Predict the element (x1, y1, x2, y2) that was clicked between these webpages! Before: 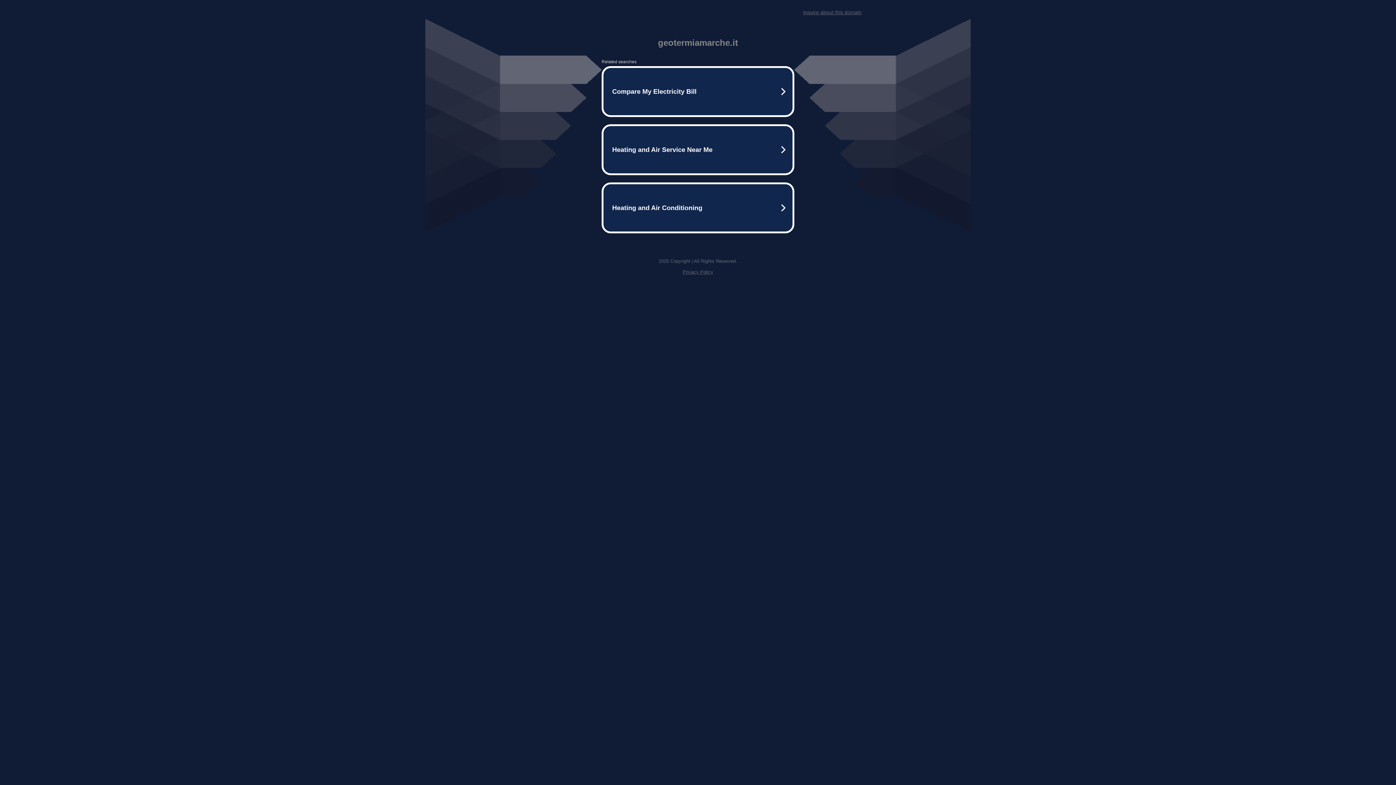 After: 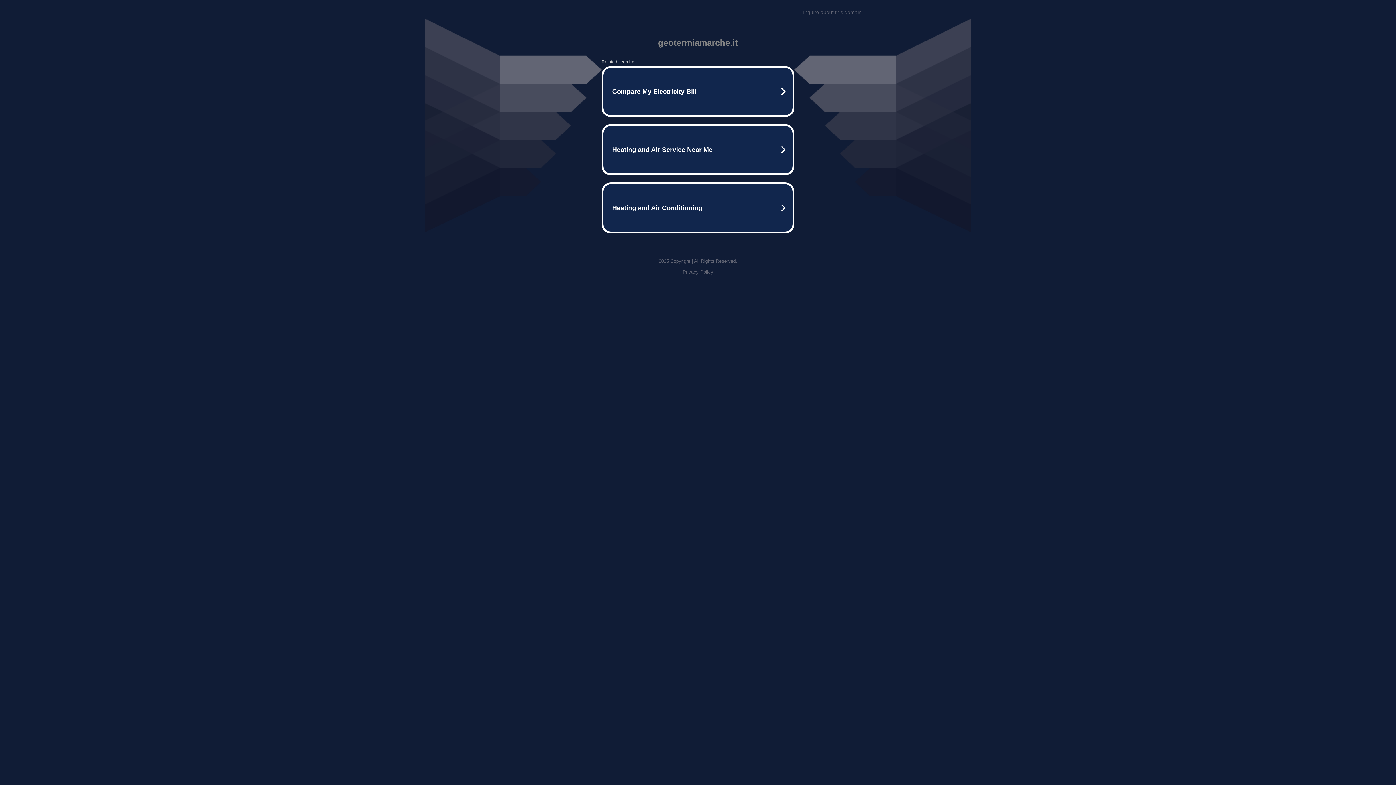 Action: label: Inquire about this domain bbox: (803, 9, 861, 15)